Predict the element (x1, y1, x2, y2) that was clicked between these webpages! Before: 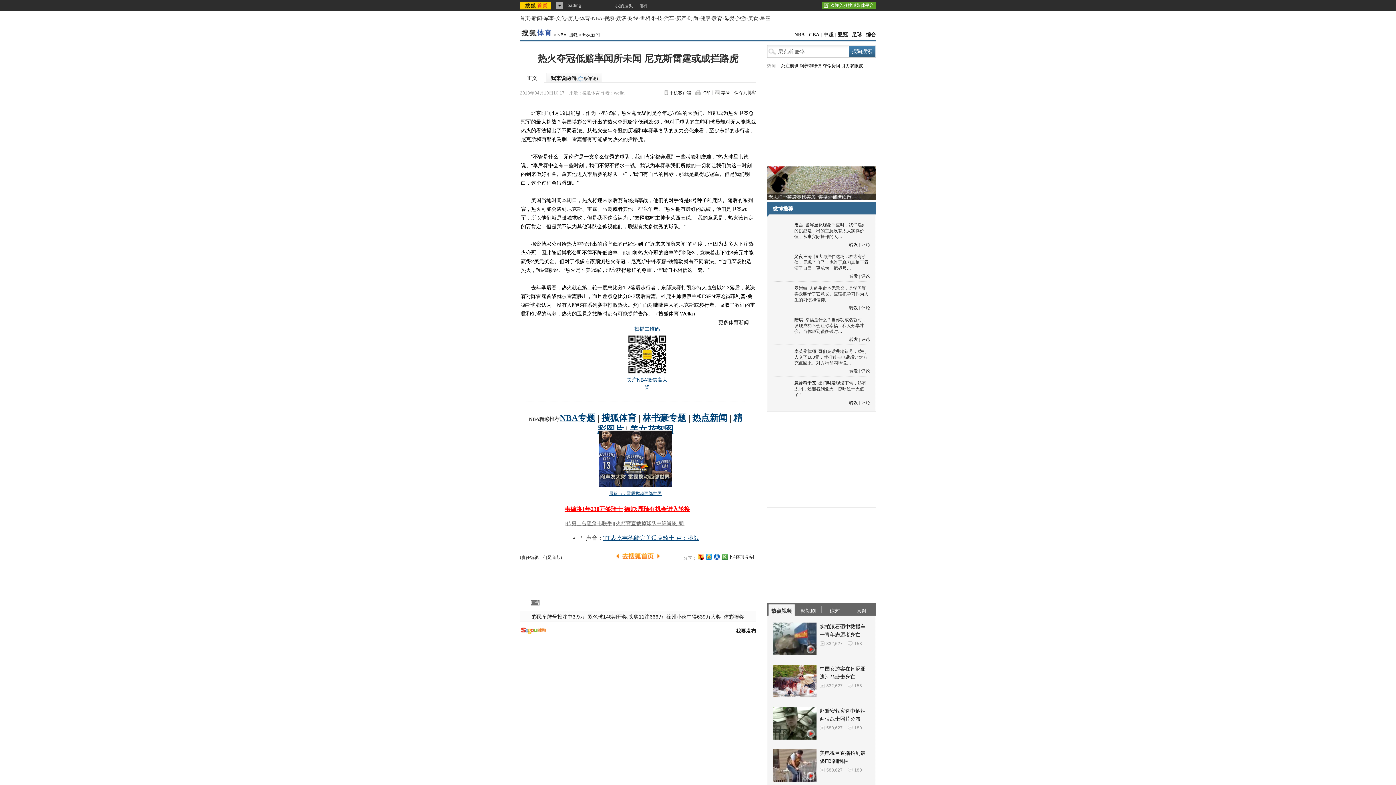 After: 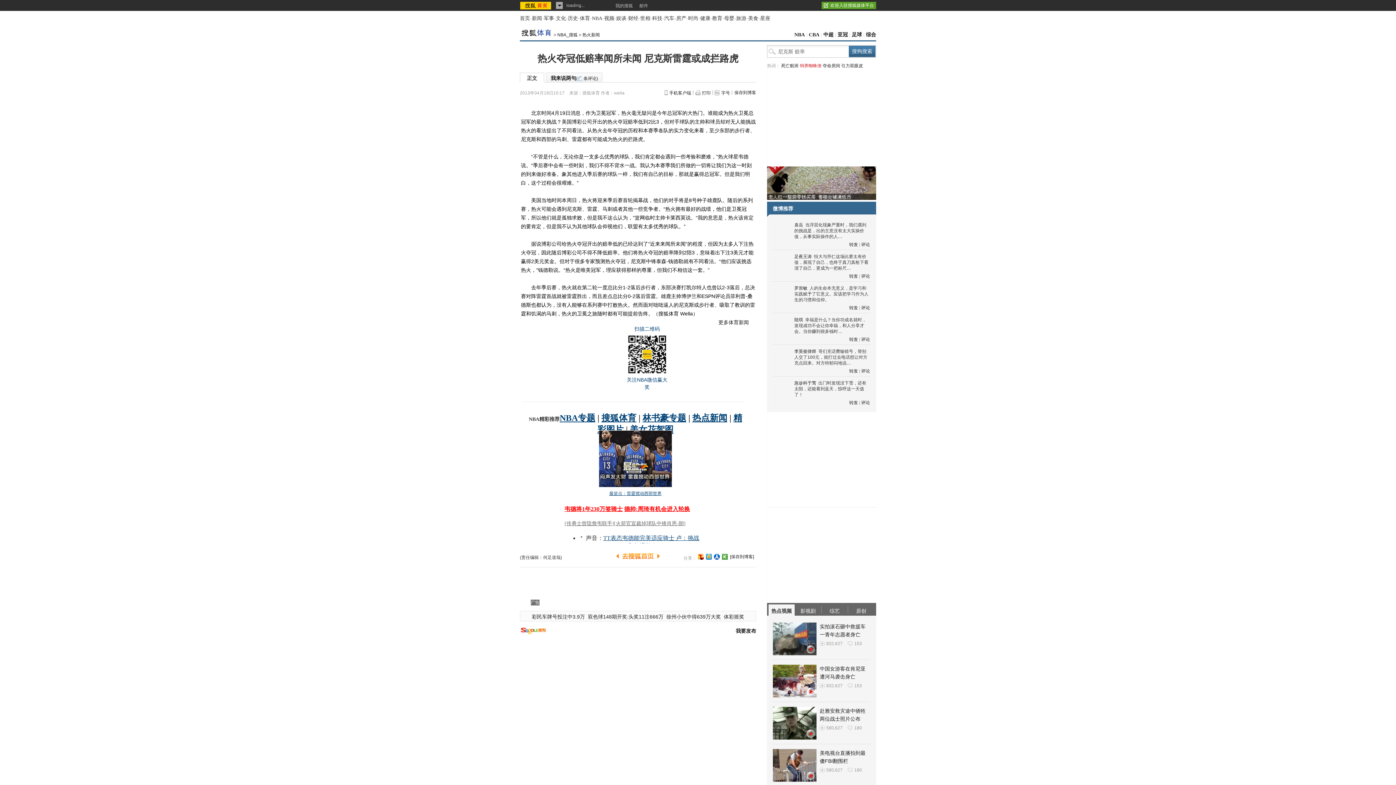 Action: label: 饲养蜘蛛侠 bbox: (800, 63, 821, 68)